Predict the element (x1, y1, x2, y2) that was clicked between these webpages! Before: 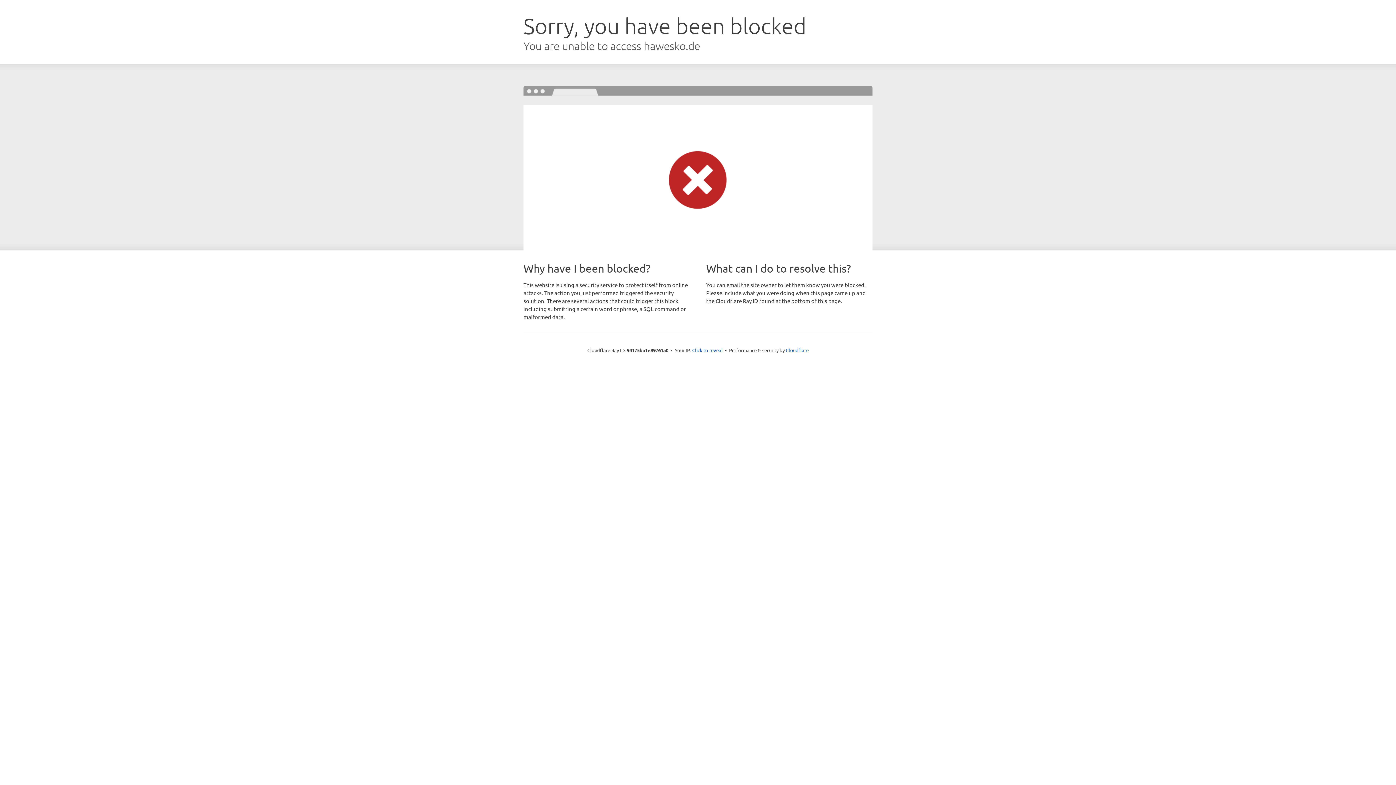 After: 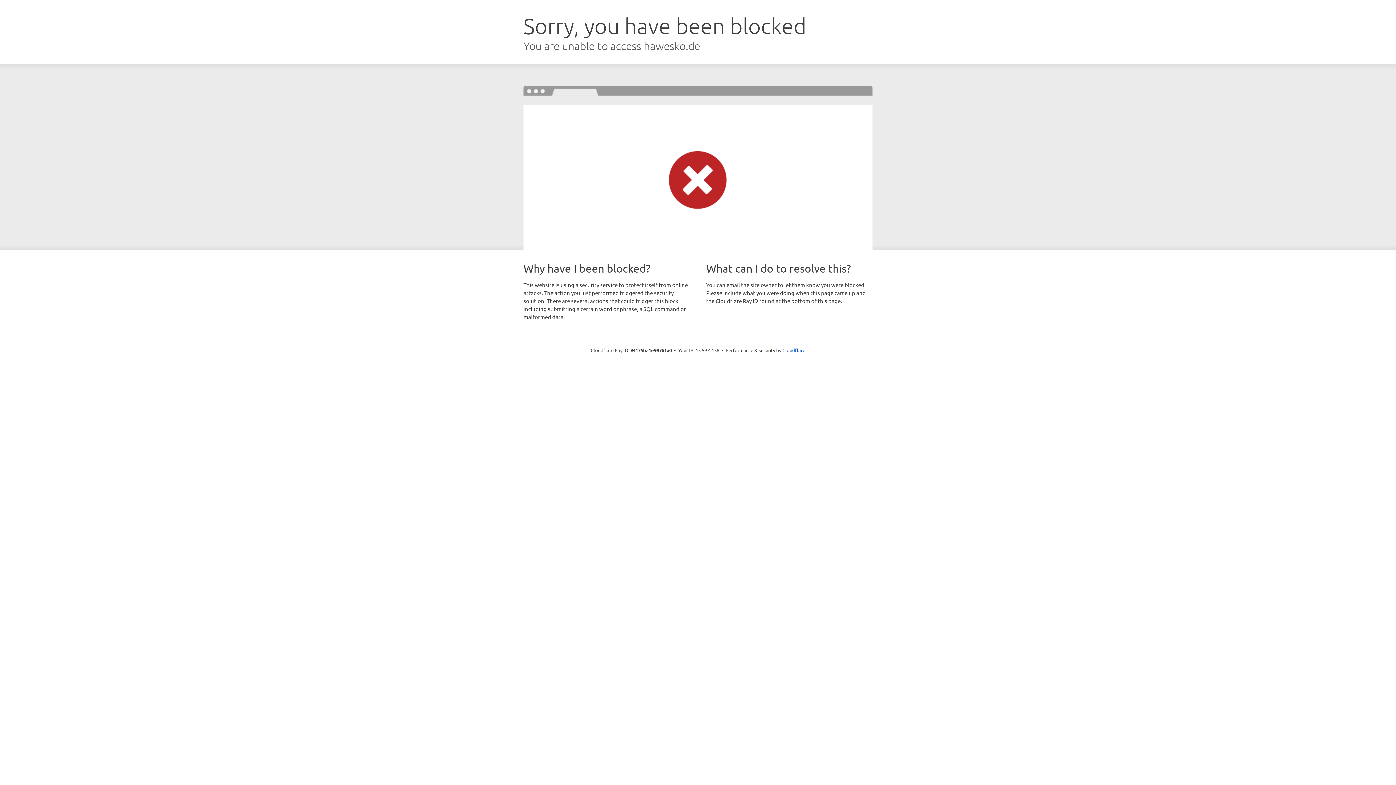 Action: label: Click to reveal bbox: (692, 346, 722, 353)